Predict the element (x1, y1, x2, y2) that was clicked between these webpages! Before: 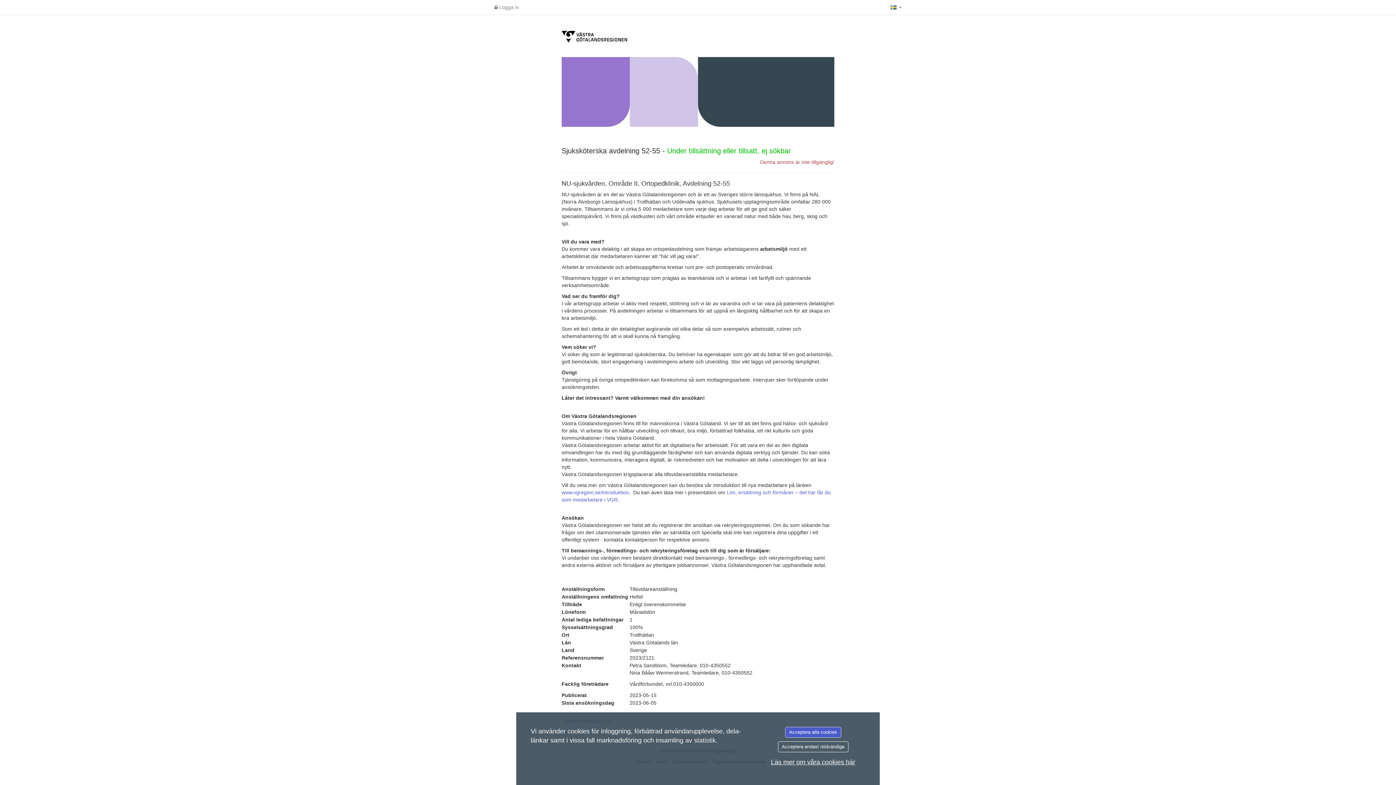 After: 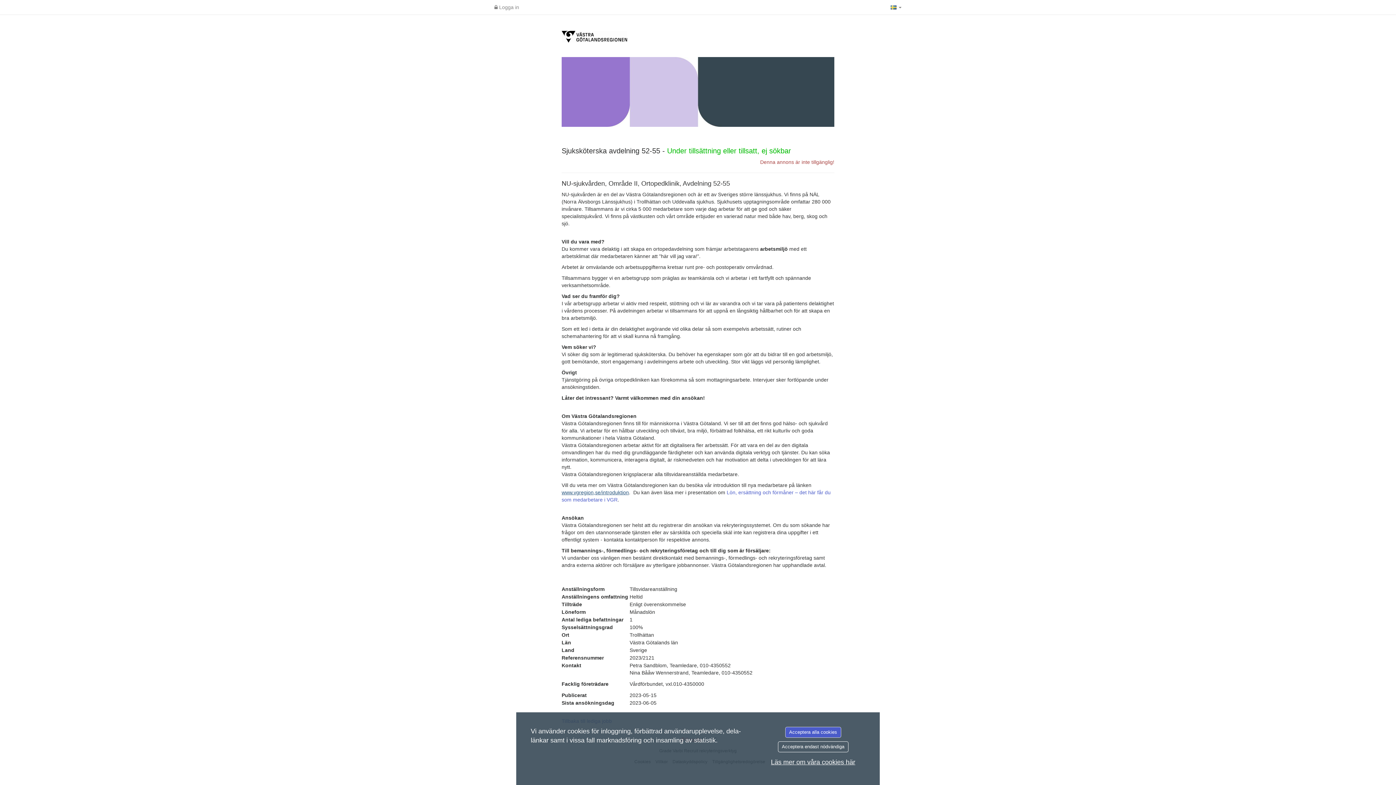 Action: label: www.vgregion,se/introduktion bbox: (561, 489, 629, 495)